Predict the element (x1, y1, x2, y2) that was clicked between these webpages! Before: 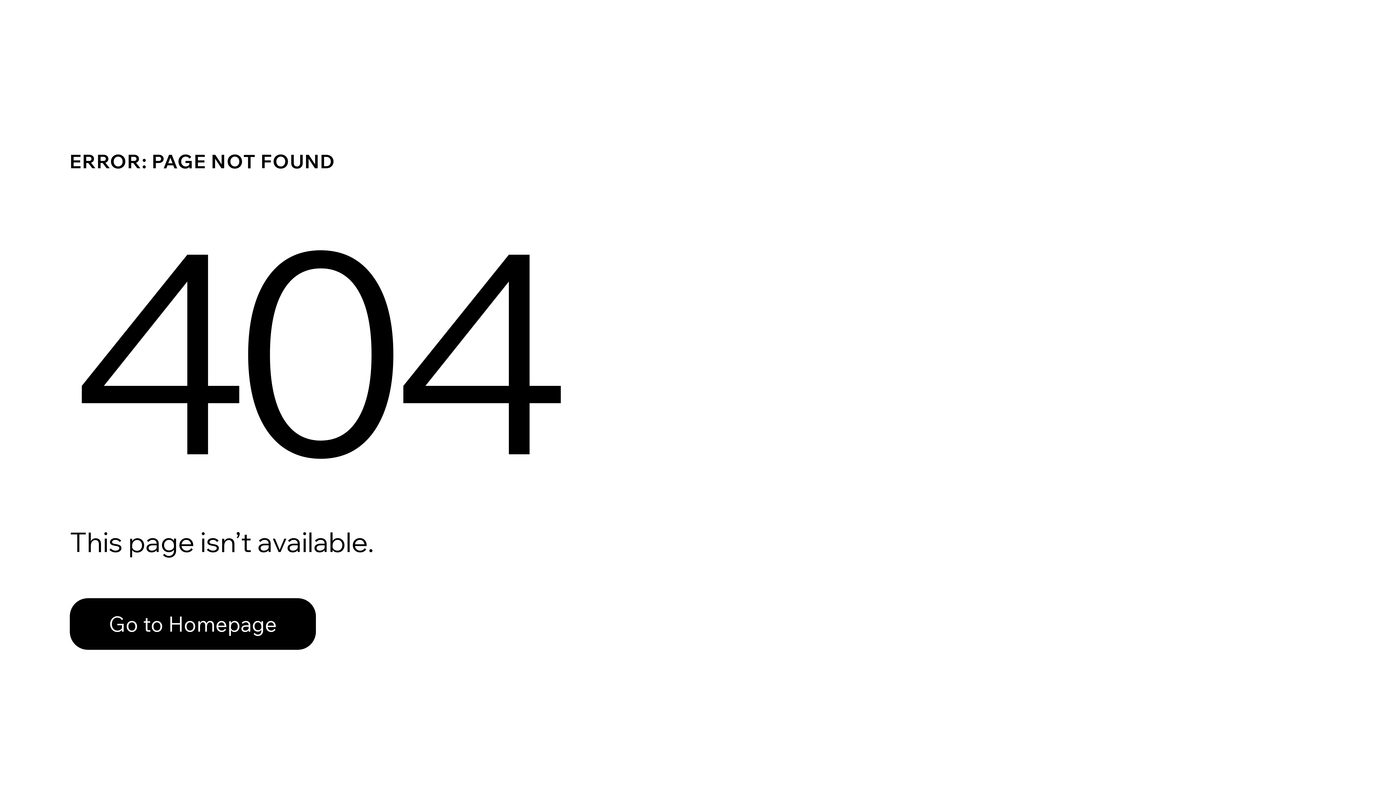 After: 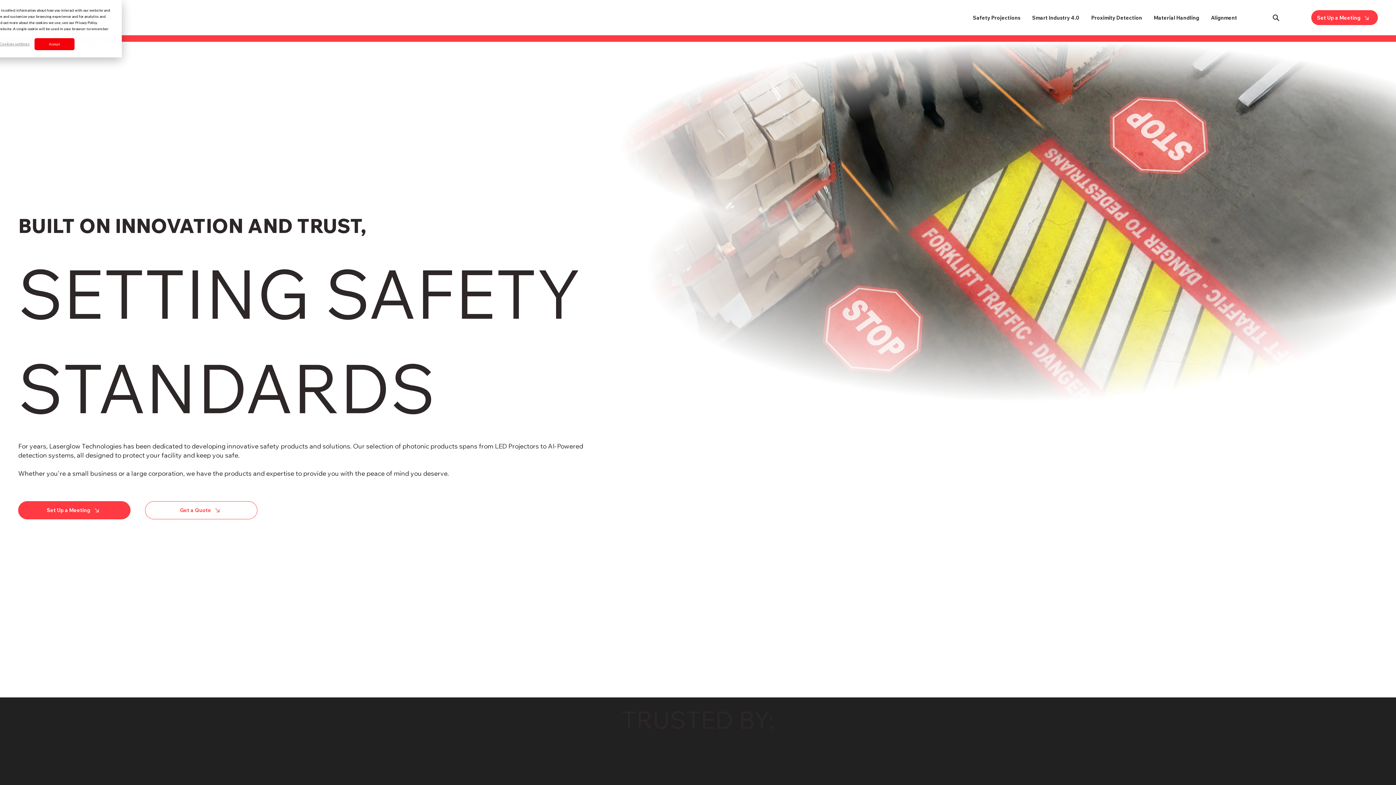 Action: label: Go to Homepage bbox: (69, 598, 316, 650)